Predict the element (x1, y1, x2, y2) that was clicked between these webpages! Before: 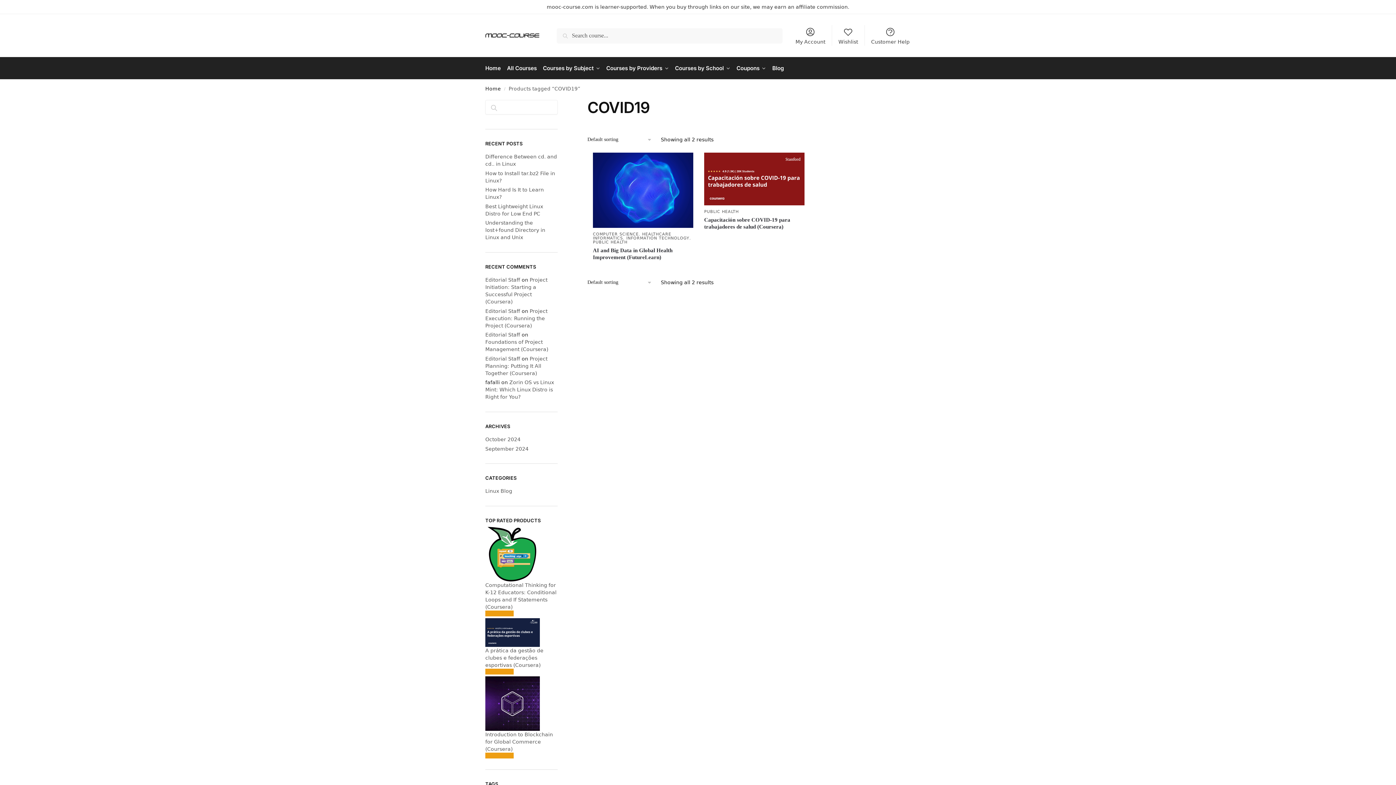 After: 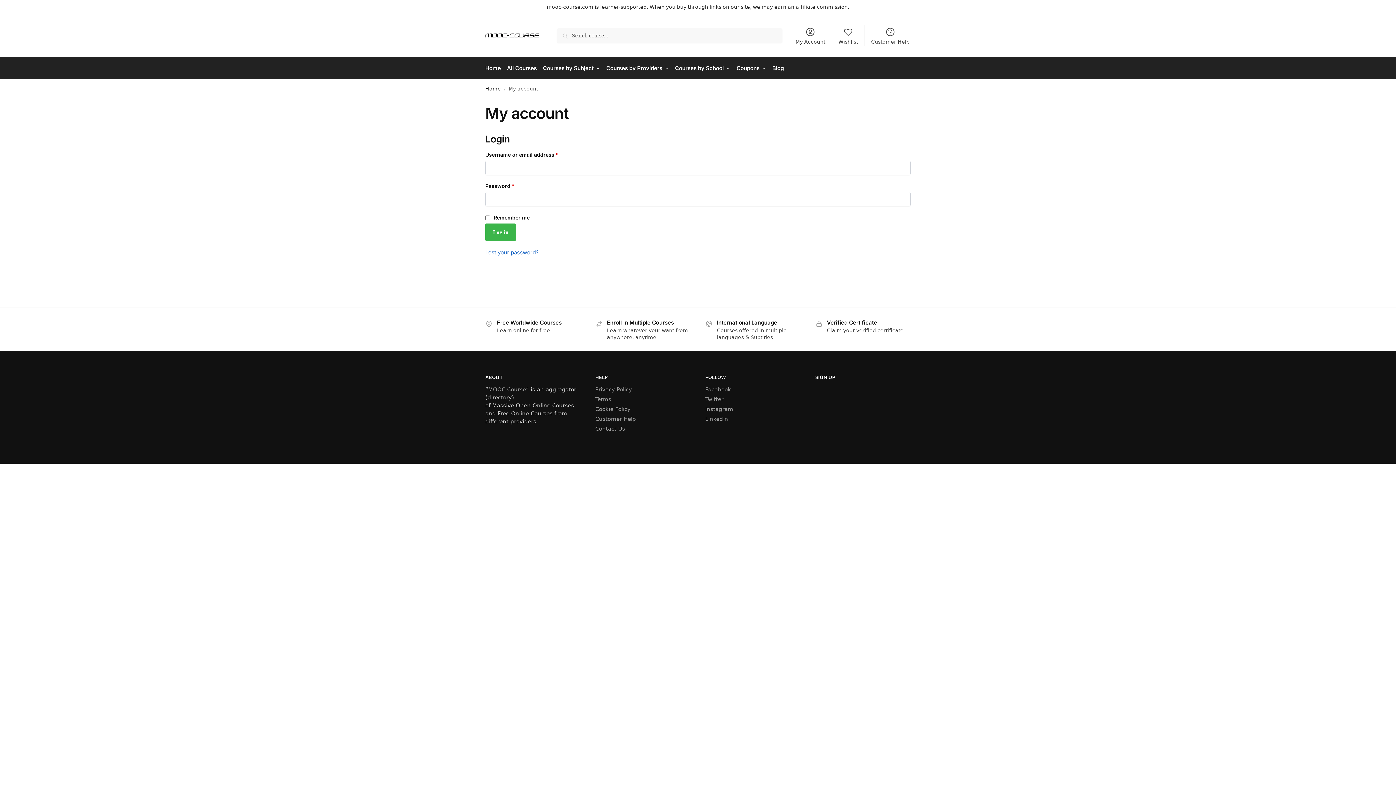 Action: bbox: (791, 25, 830, 45) label: My Account